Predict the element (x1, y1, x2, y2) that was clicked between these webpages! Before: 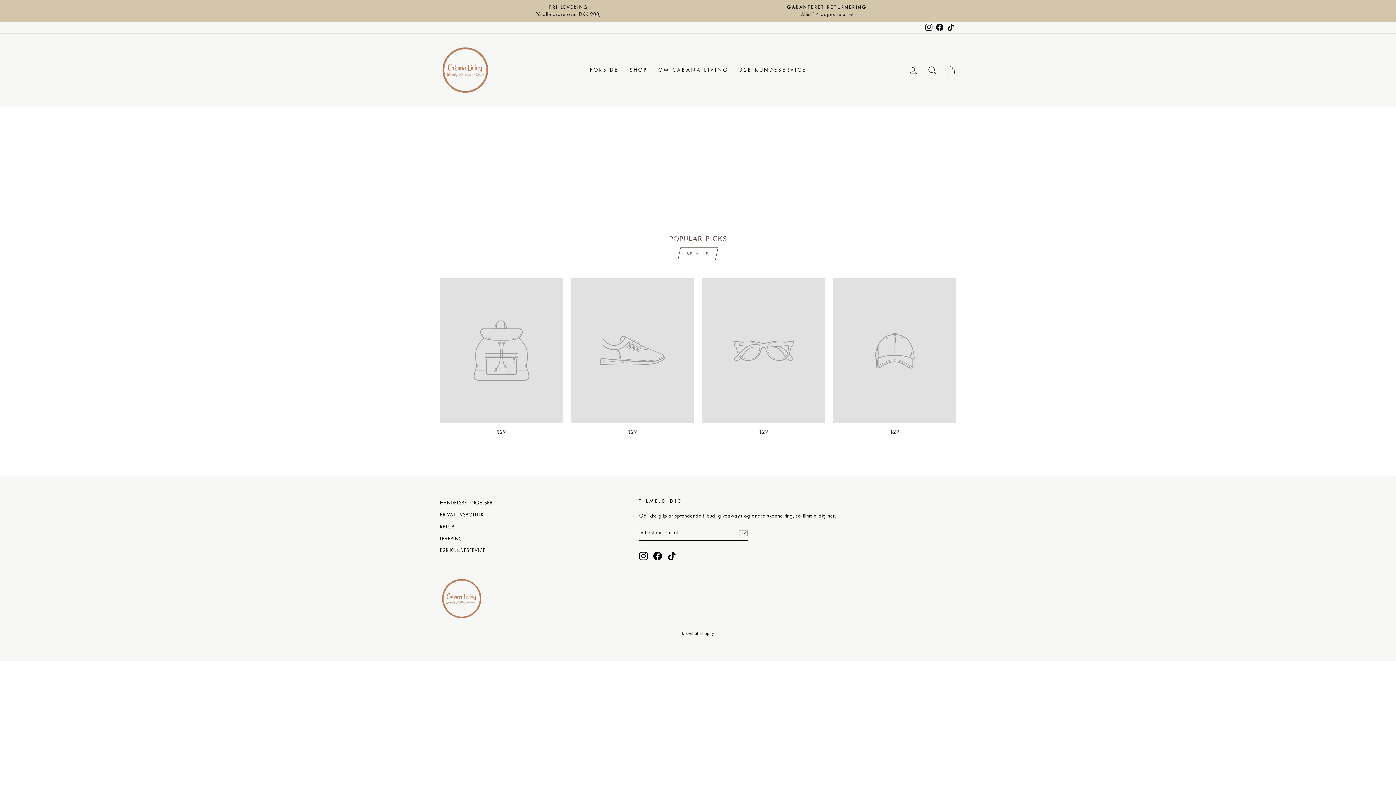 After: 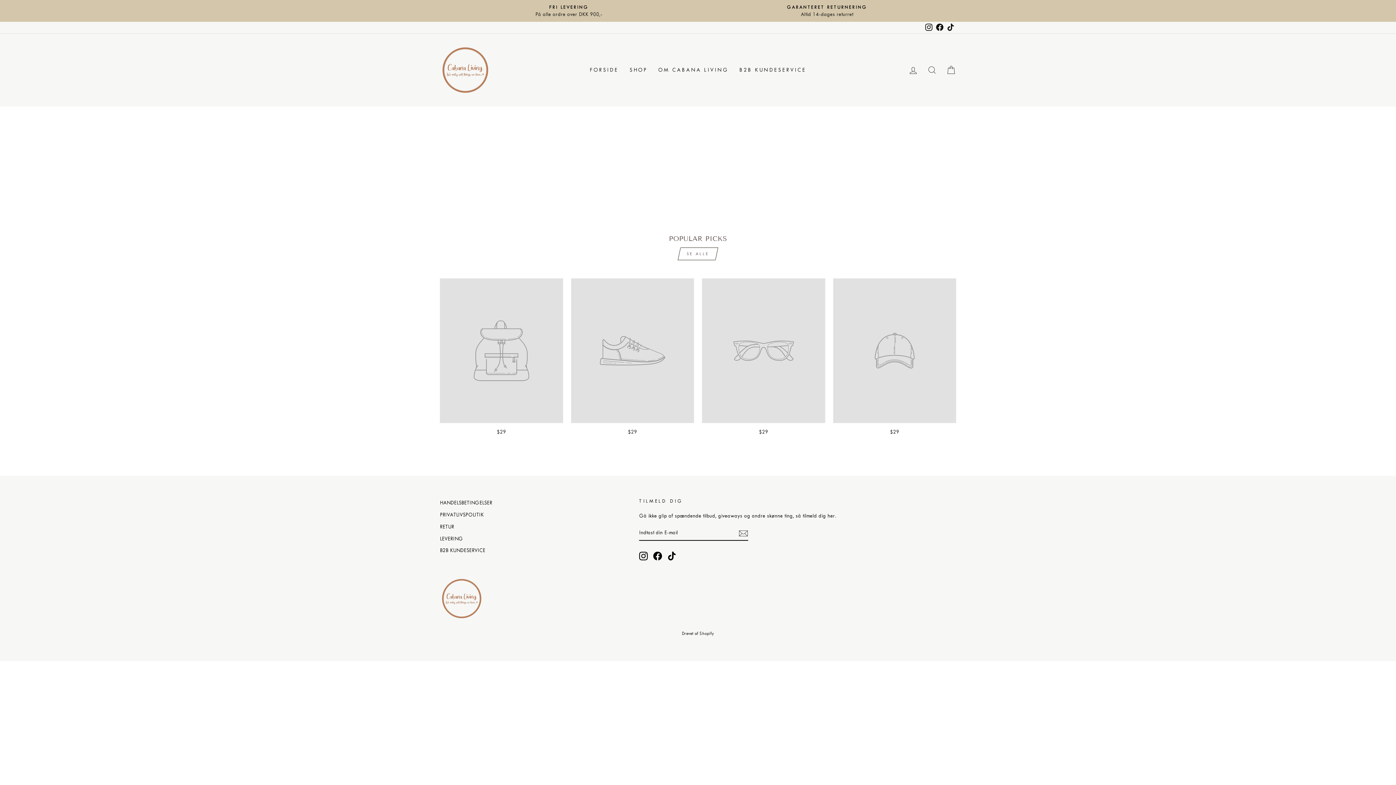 Action: label: Instagram bbox: (923, 21, 934, 33)